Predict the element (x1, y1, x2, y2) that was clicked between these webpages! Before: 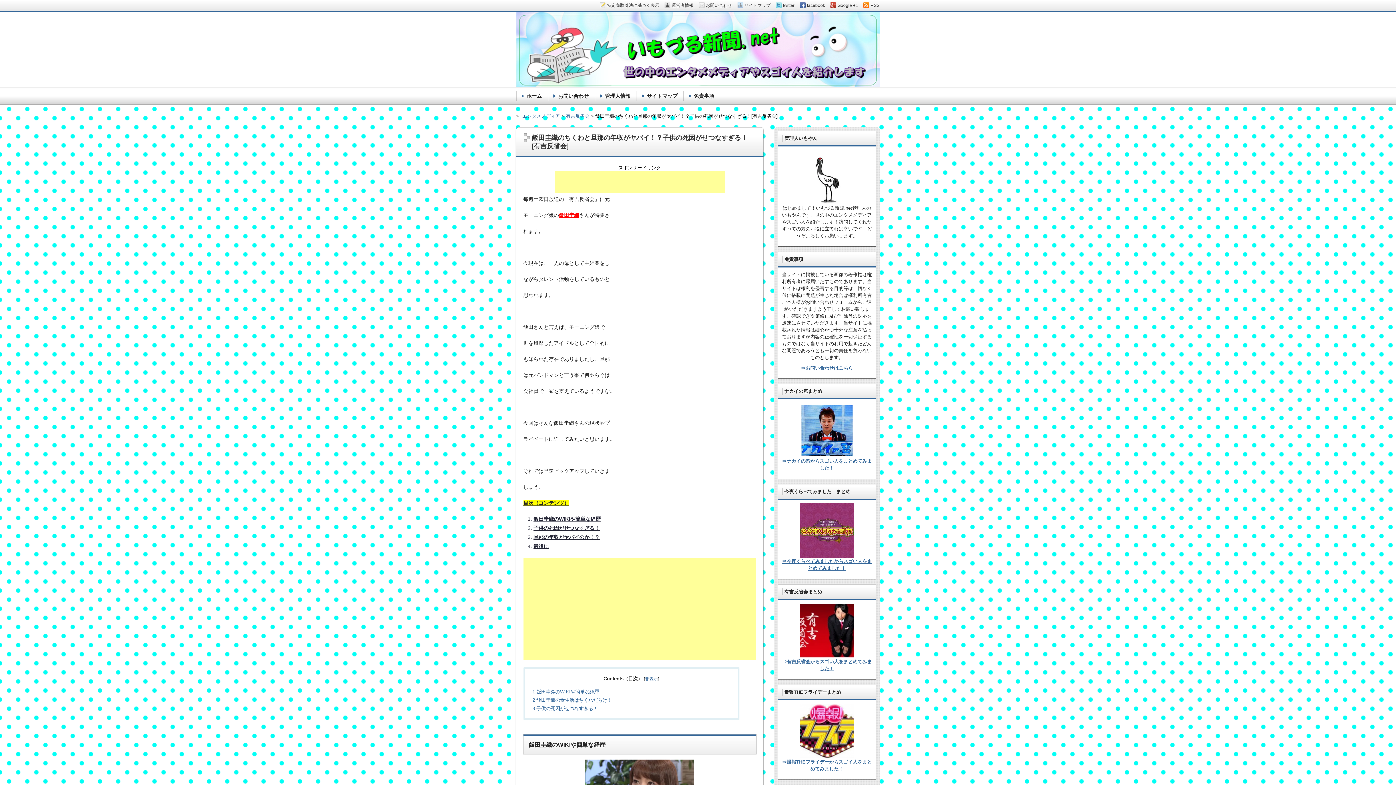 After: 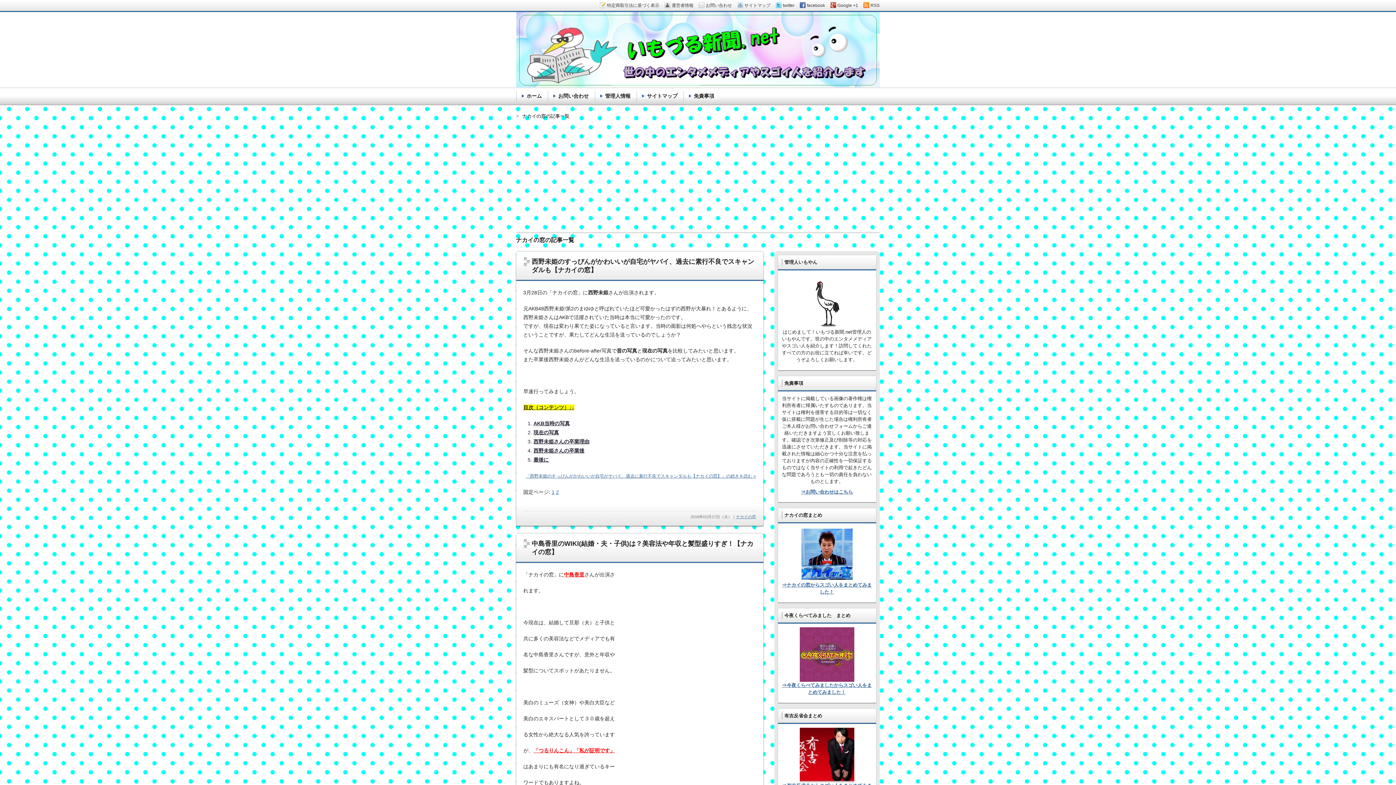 Action: bbox: (781, 403, 872, 457)